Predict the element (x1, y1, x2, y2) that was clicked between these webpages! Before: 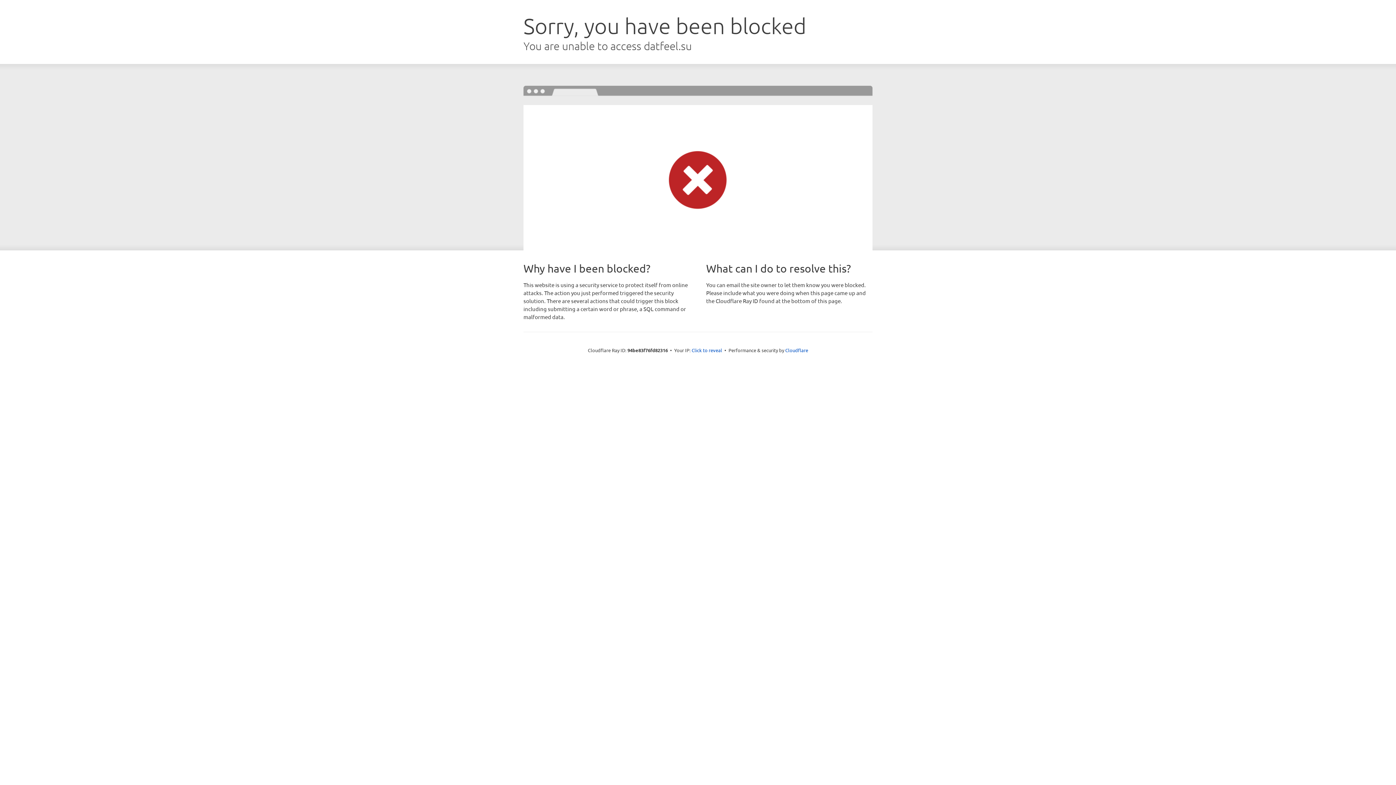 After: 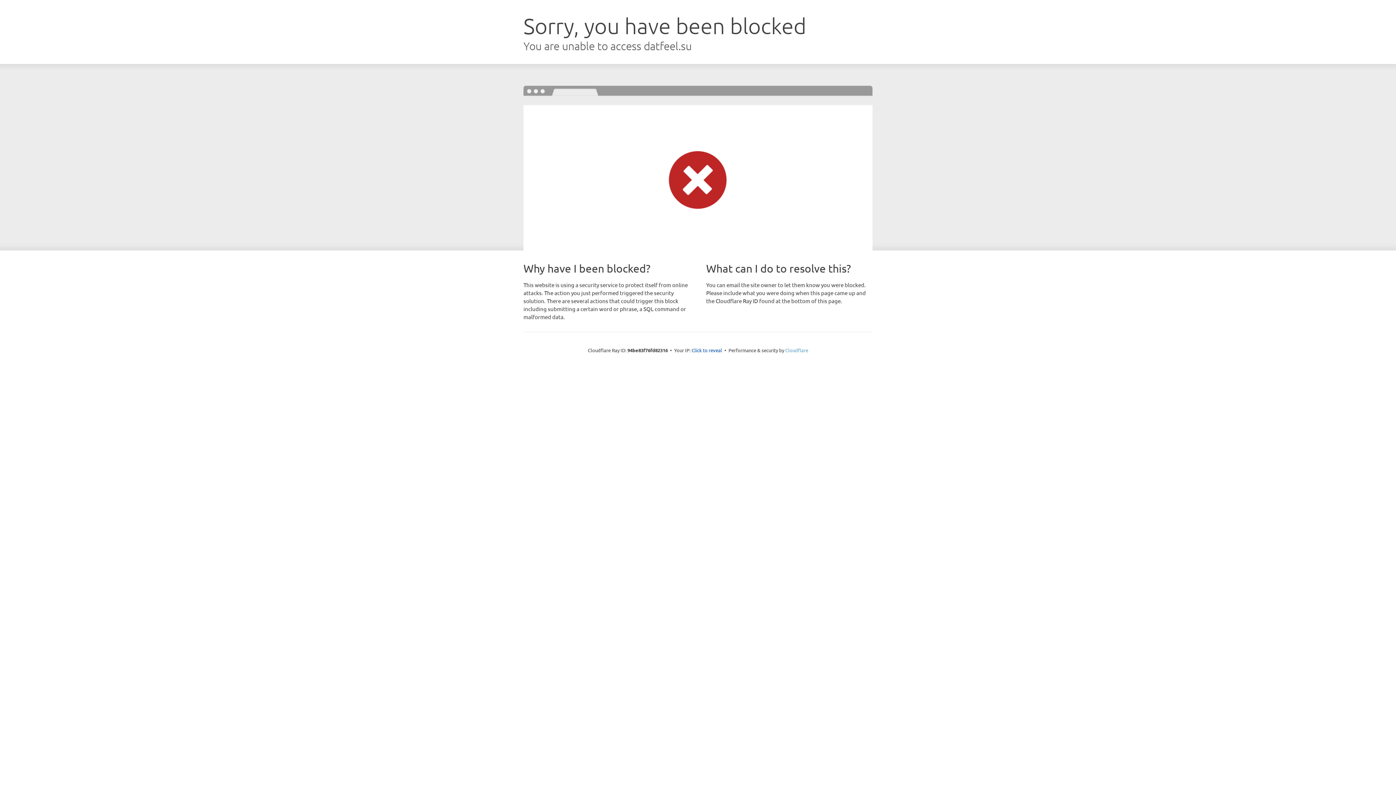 Action: bbox: (785, 347, 808, 353) label: Cloudflare